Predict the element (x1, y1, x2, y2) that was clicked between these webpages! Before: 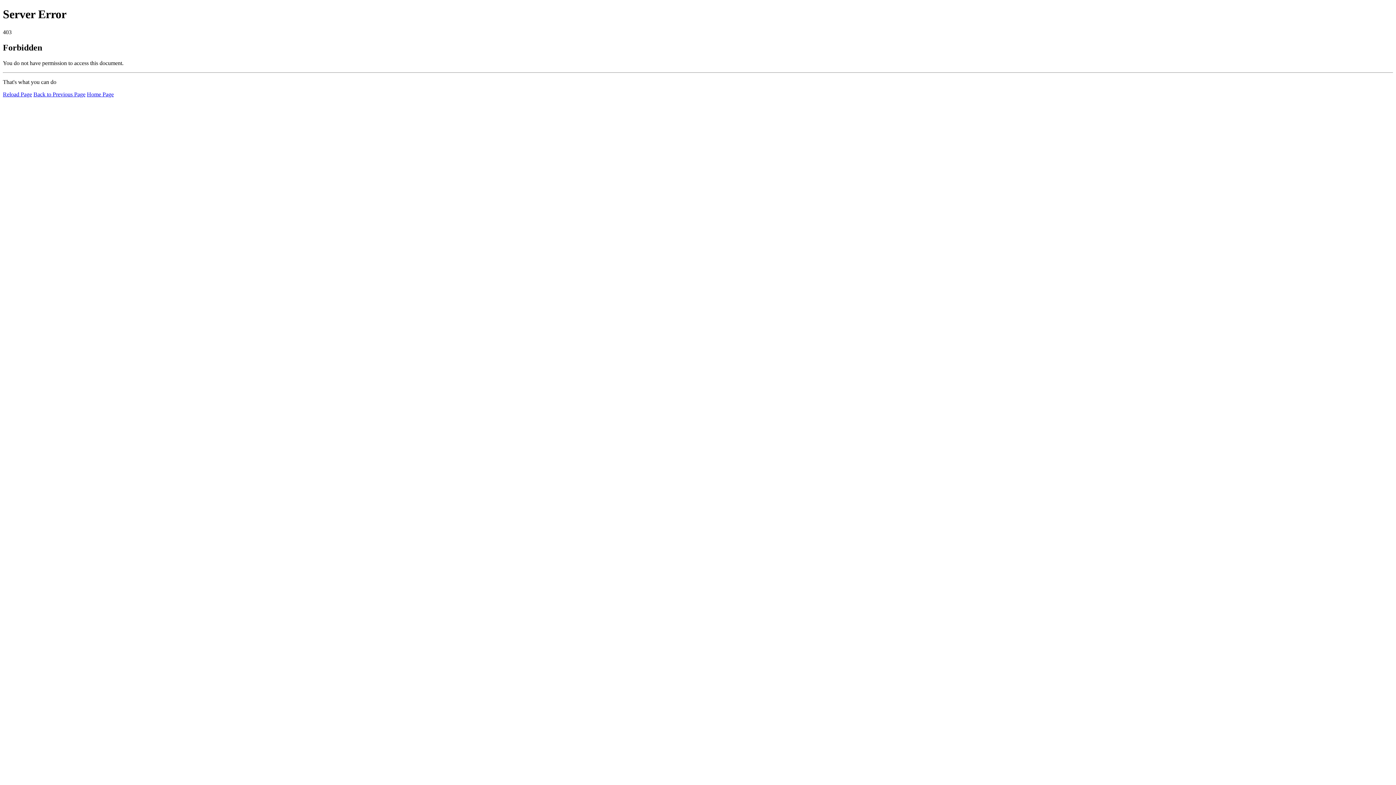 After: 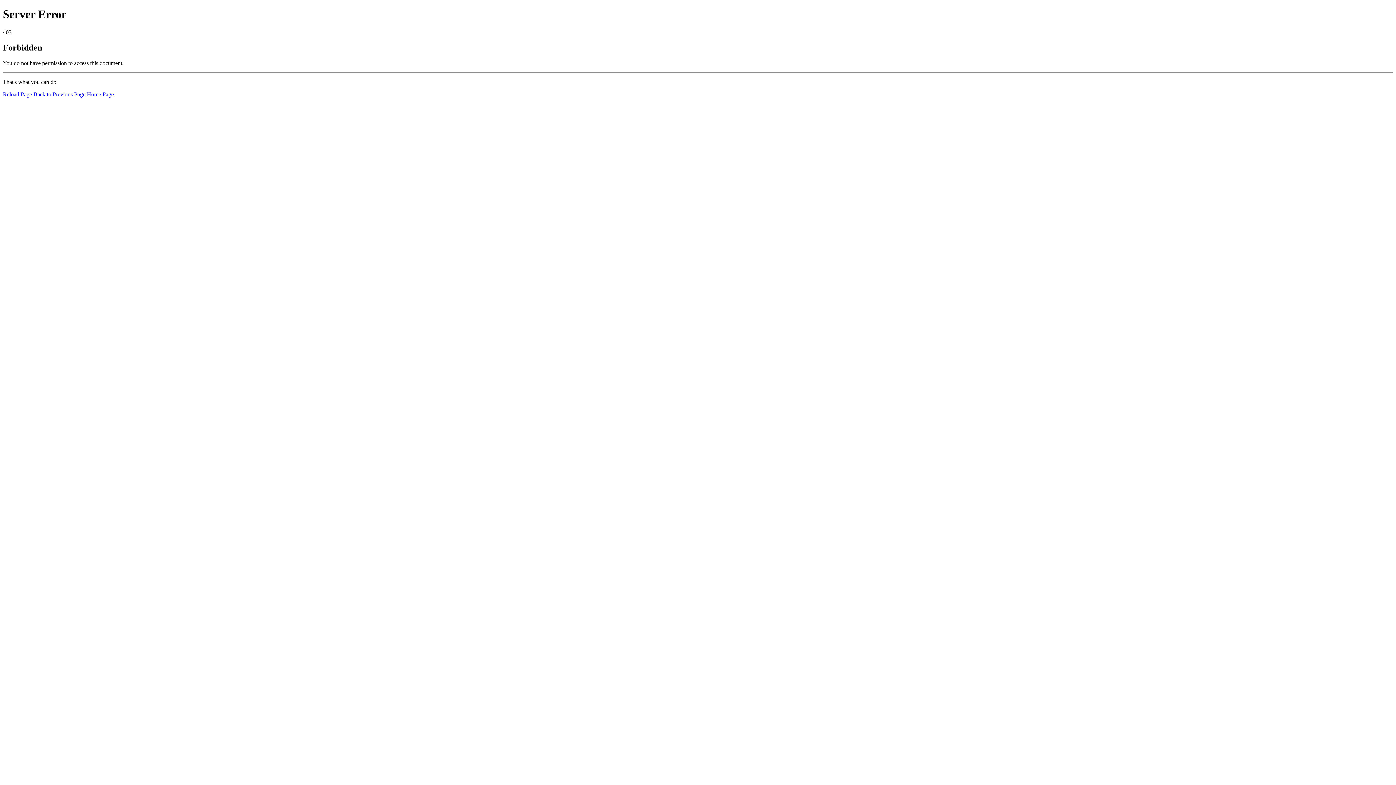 Action: label: Home Page bbox: (86, 91, 113, 97)